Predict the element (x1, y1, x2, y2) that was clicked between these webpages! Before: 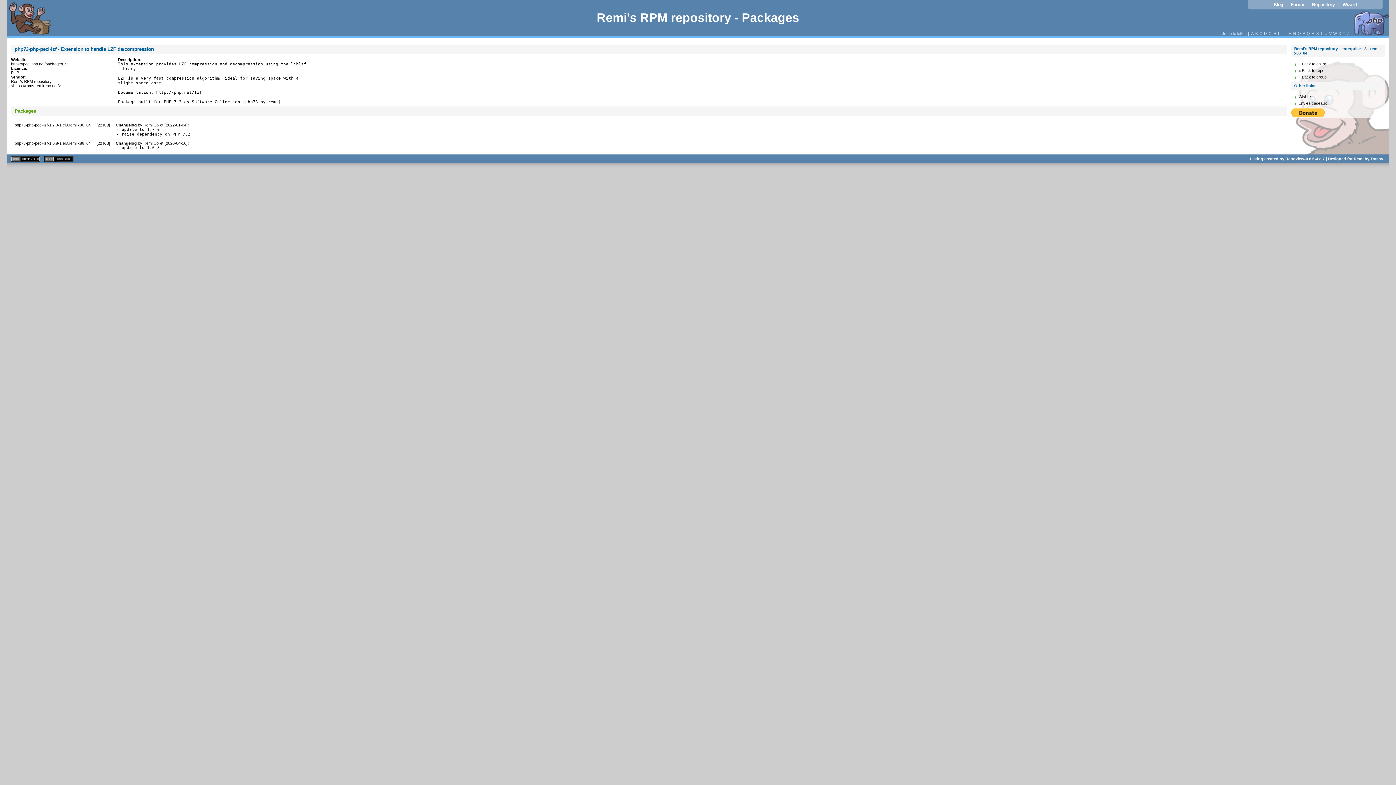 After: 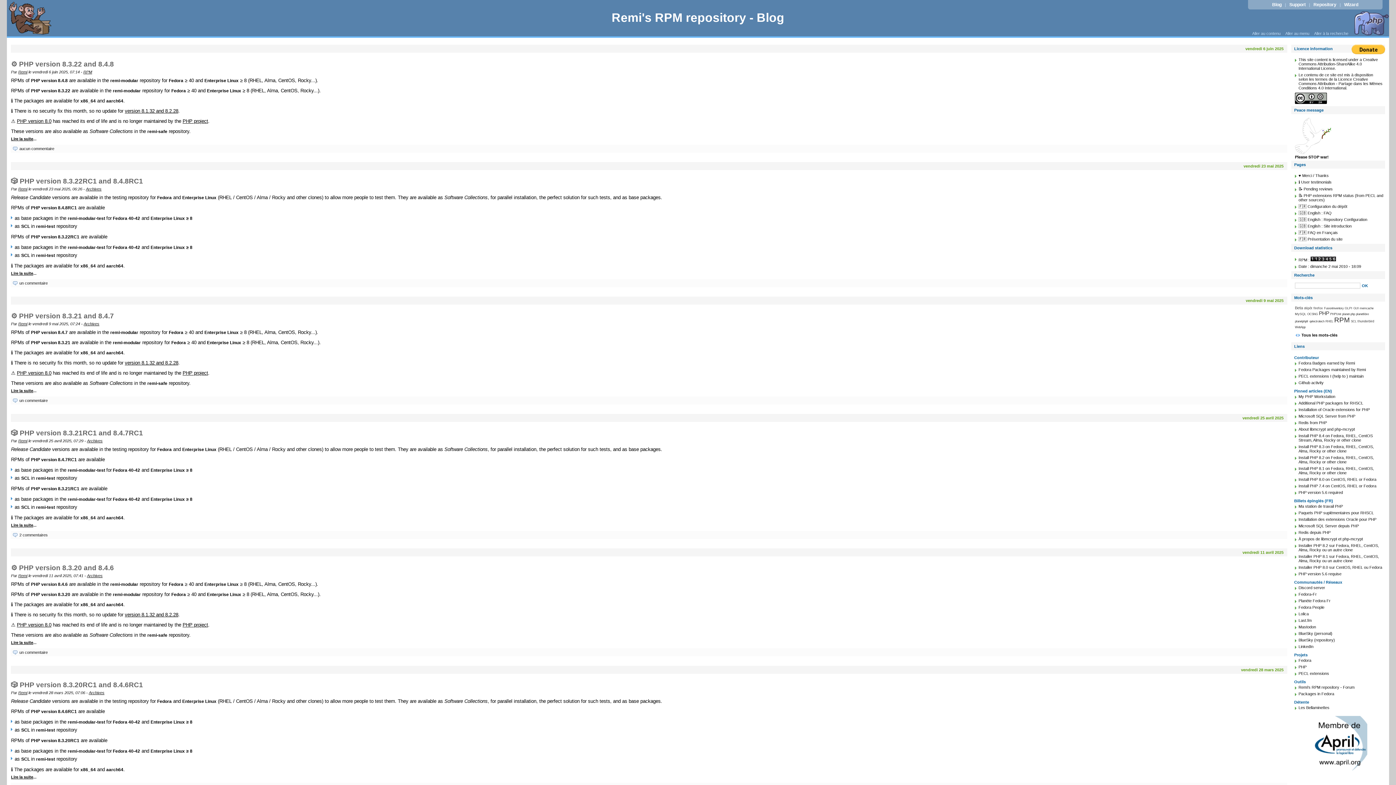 Action: bbox: (1271, 2, 1285, 7) label: Blog